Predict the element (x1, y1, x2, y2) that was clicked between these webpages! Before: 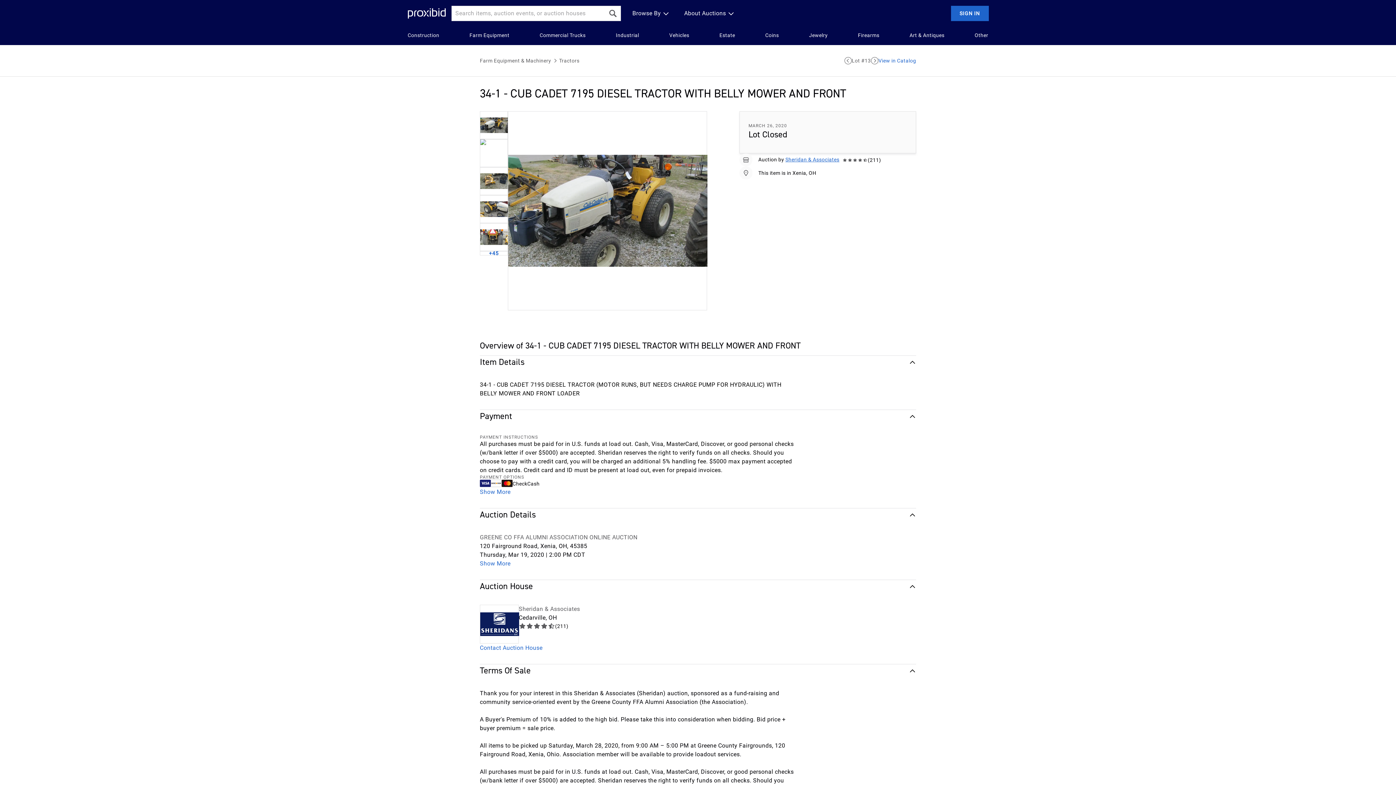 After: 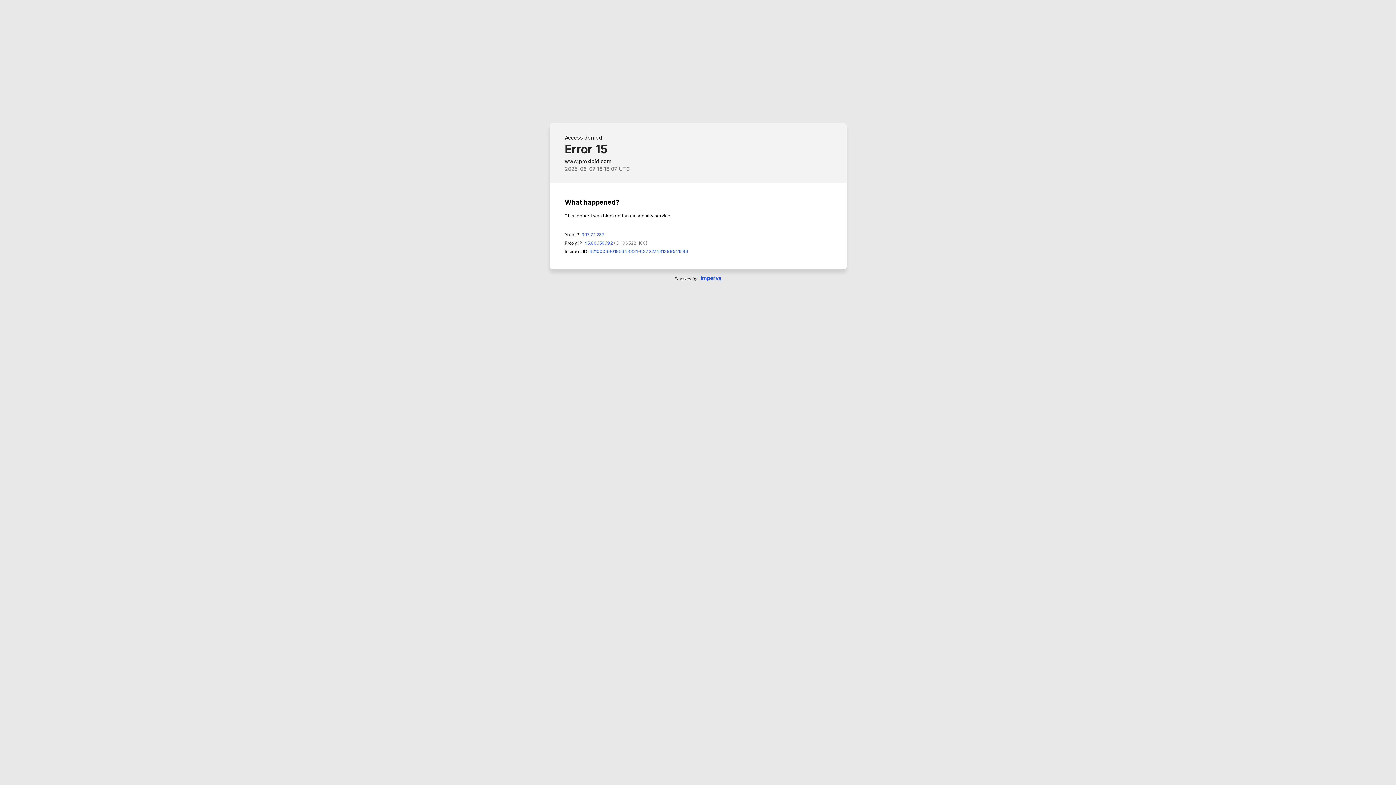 Action: label: Previous Lot bbox: (844, 57, 852, 64)